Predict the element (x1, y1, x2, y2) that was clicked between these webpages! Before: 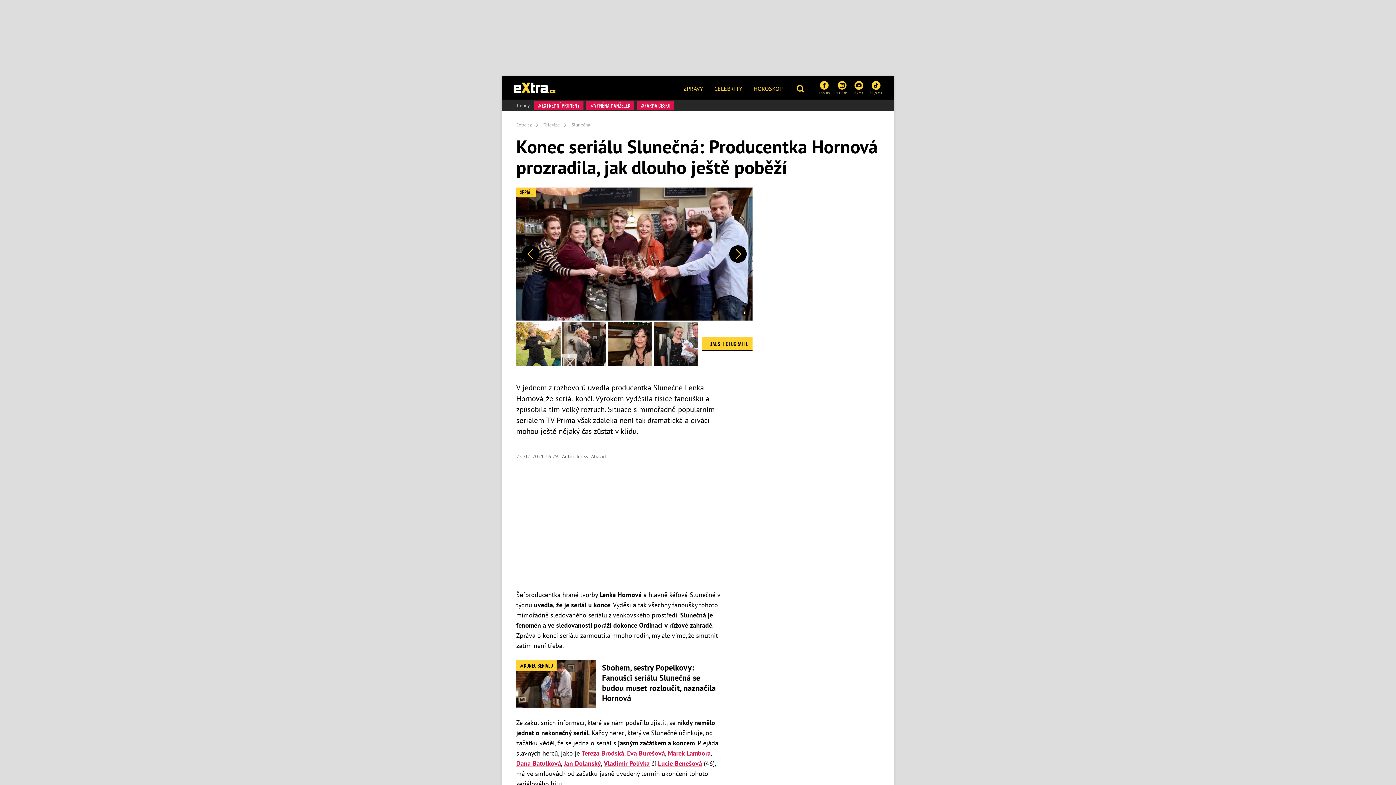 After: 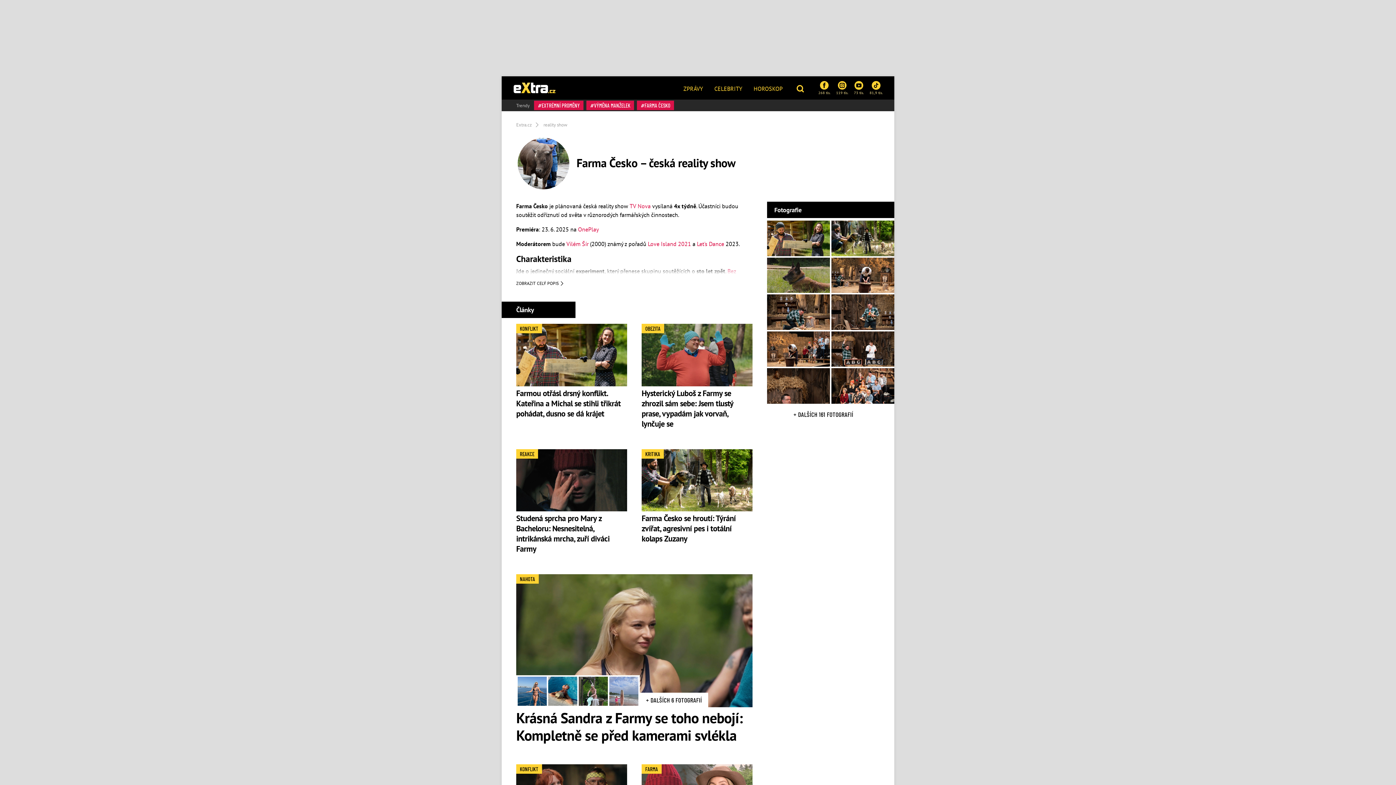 Action: bbox: (637, 100, 674, 110) label: FARMA ČESKO